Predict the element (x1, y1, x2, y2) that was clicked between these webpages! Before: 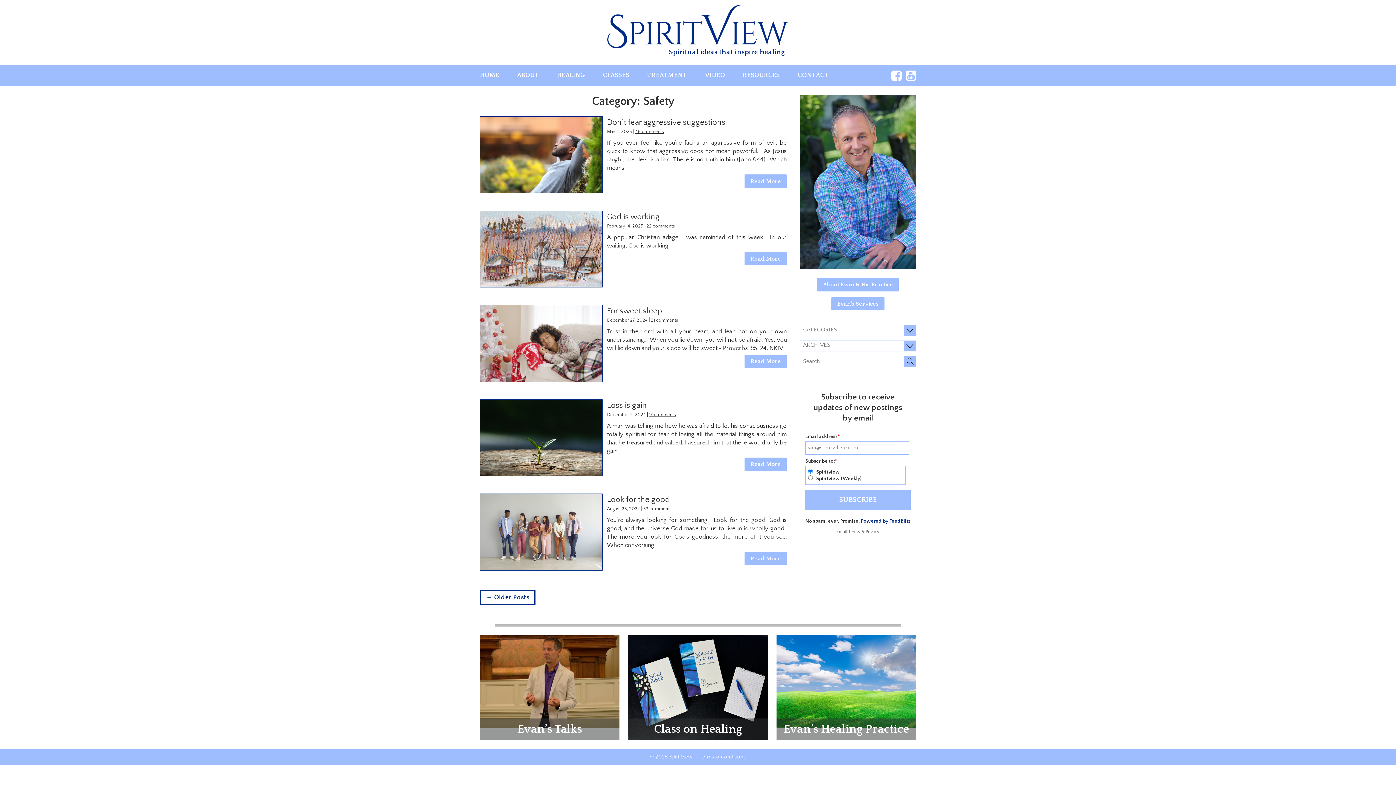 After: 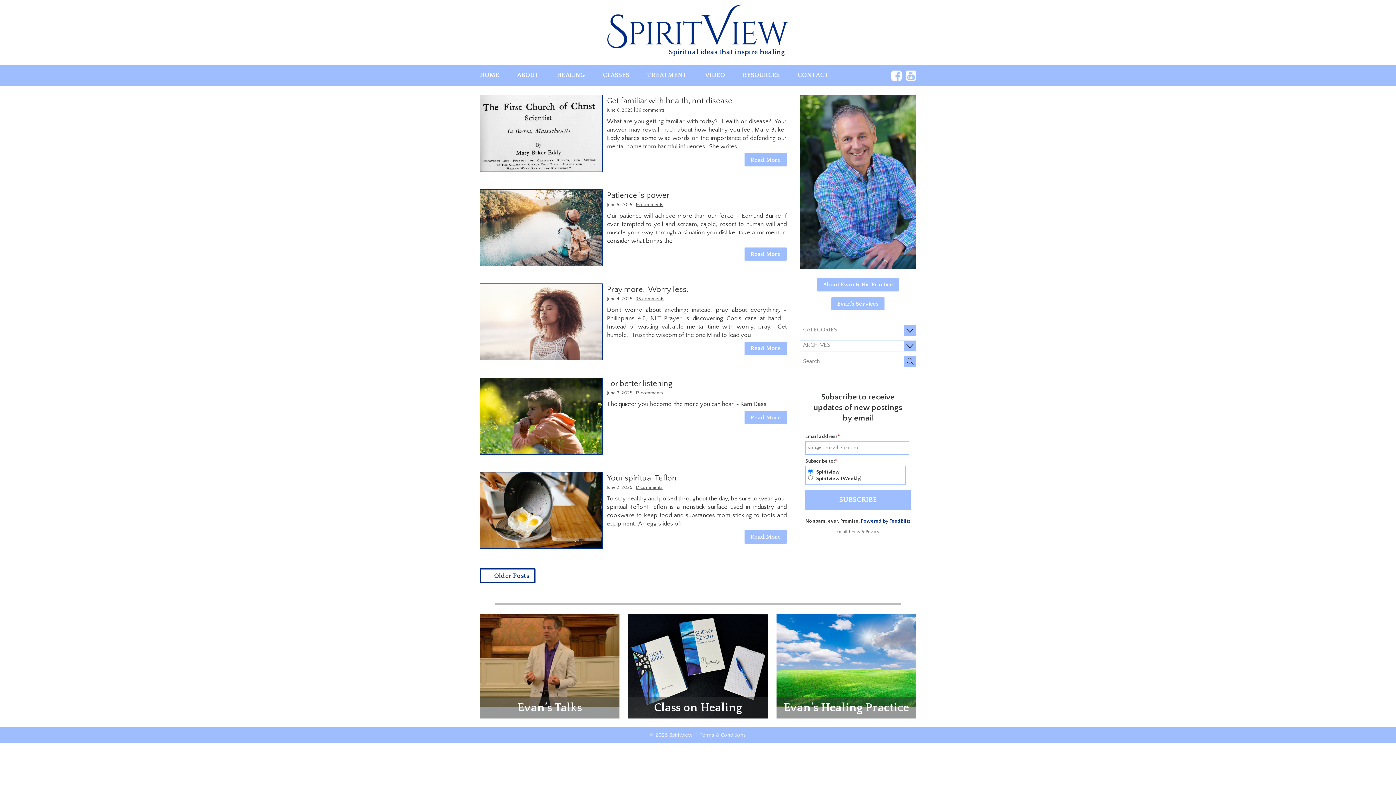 Action: label: SpiritView bbox: (669, 754, 692, 760)